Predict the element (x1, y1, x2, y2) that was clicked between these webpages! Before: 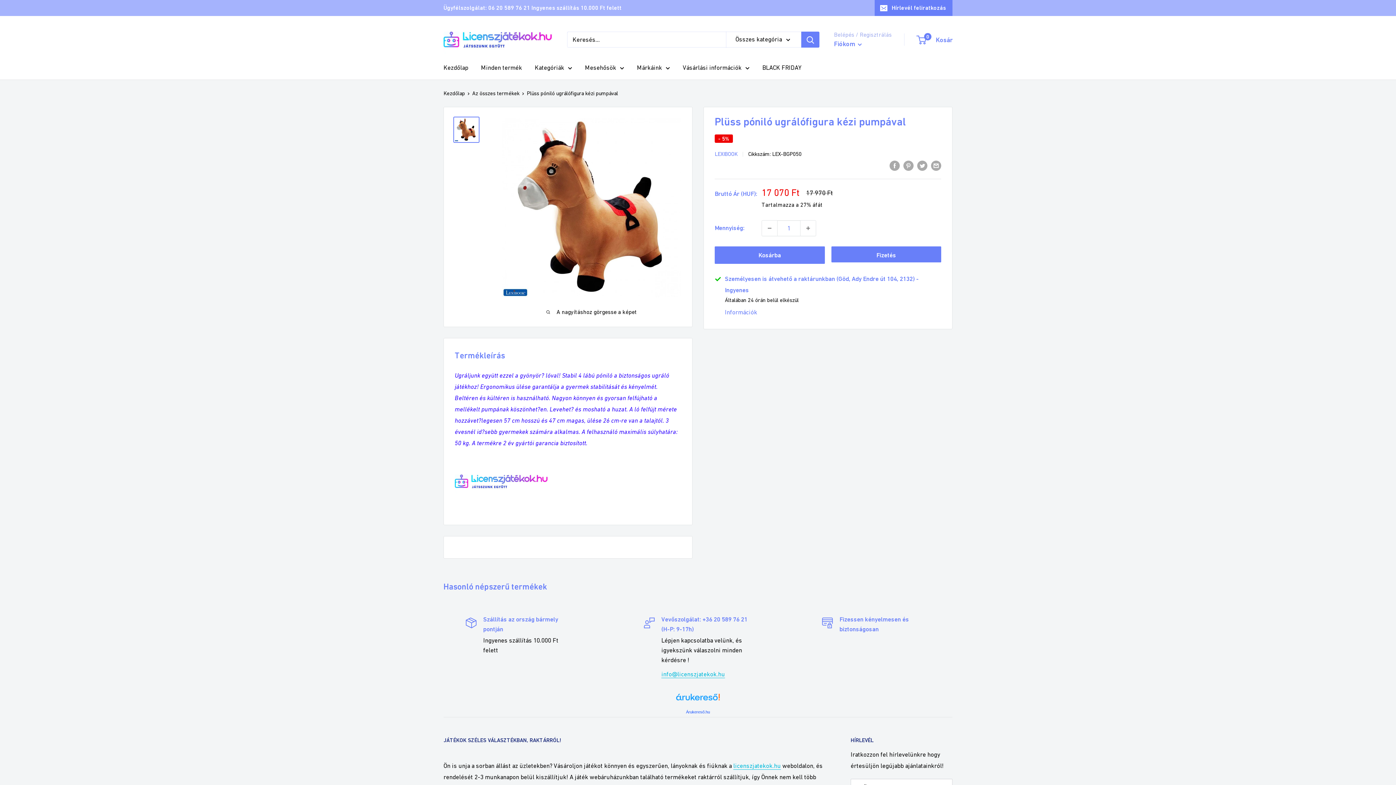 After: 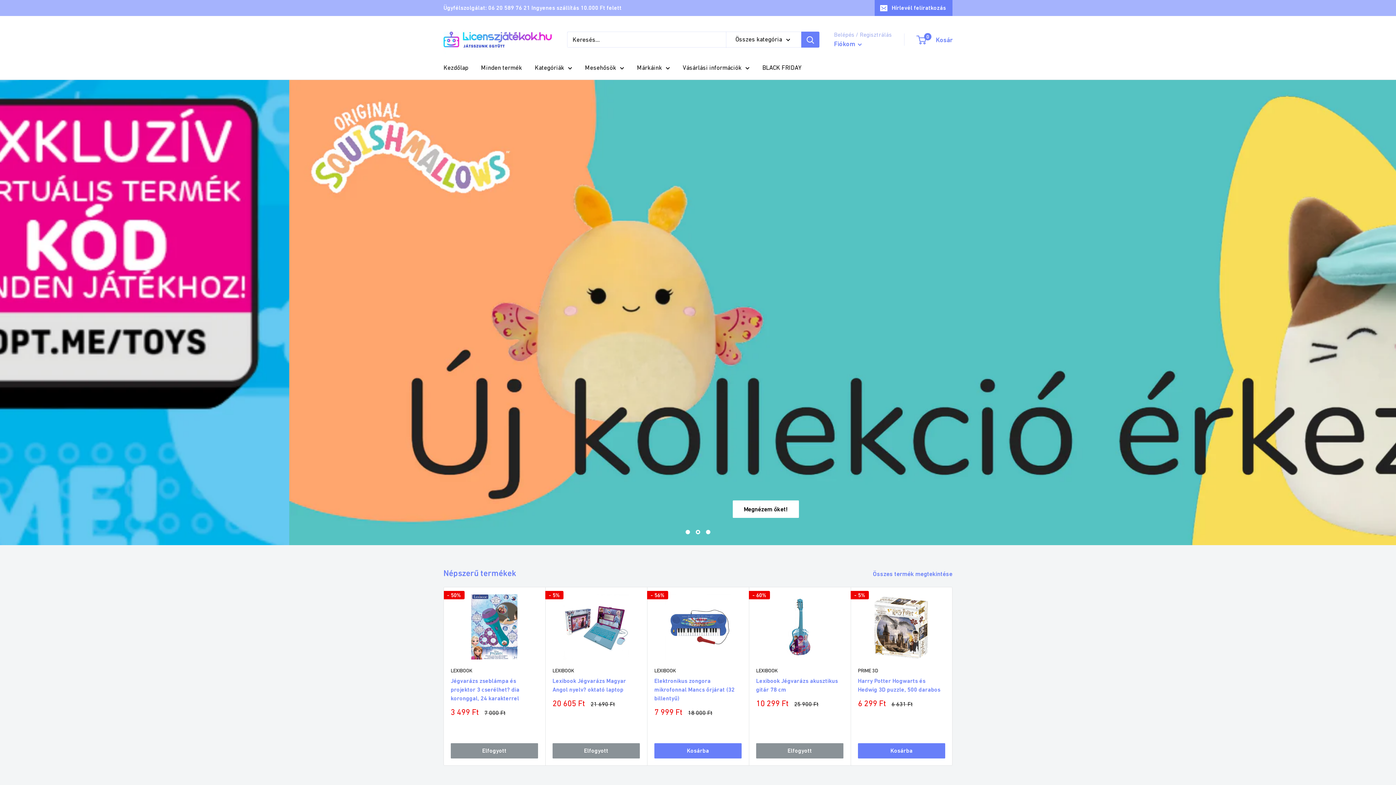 Action: label: Licenszjatekok.hu bbox: (443, 23, 552, 56)